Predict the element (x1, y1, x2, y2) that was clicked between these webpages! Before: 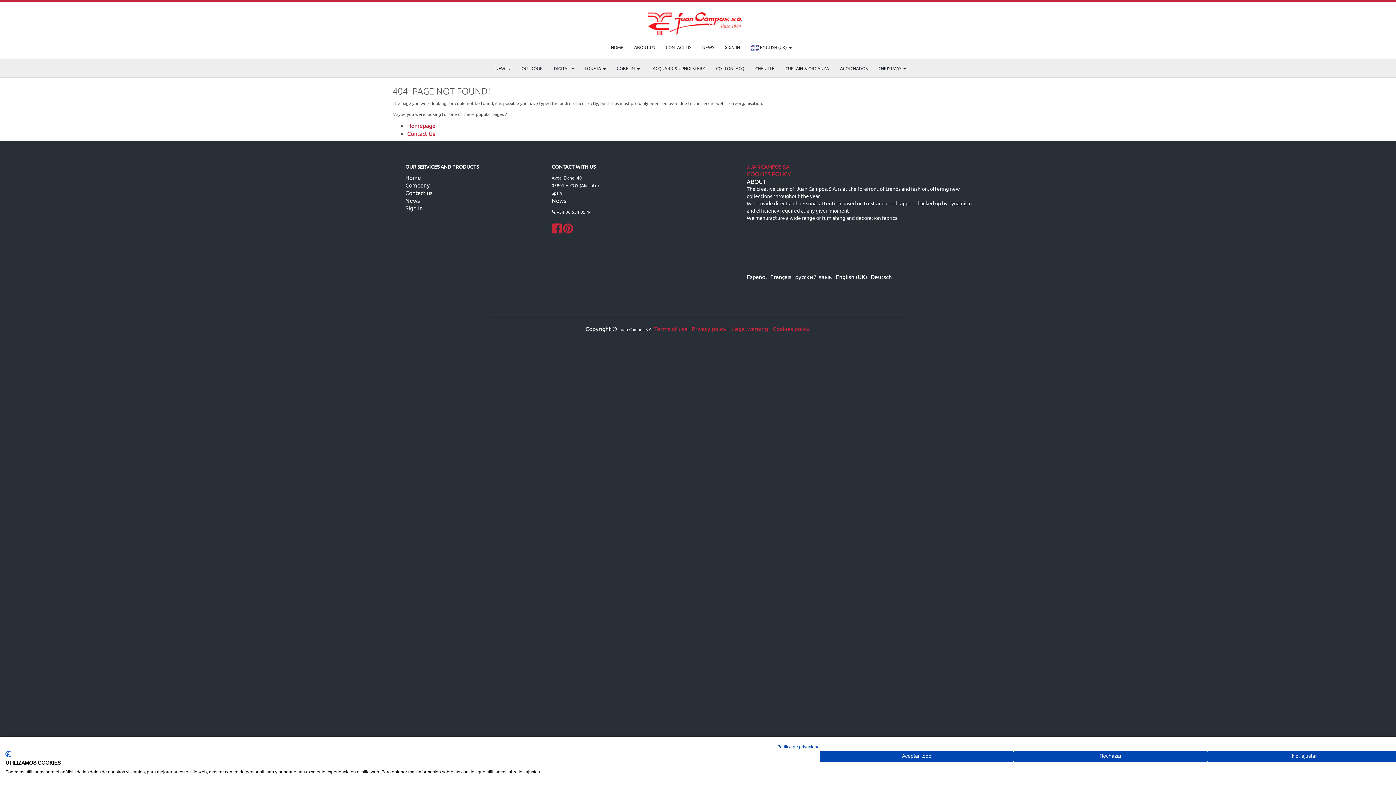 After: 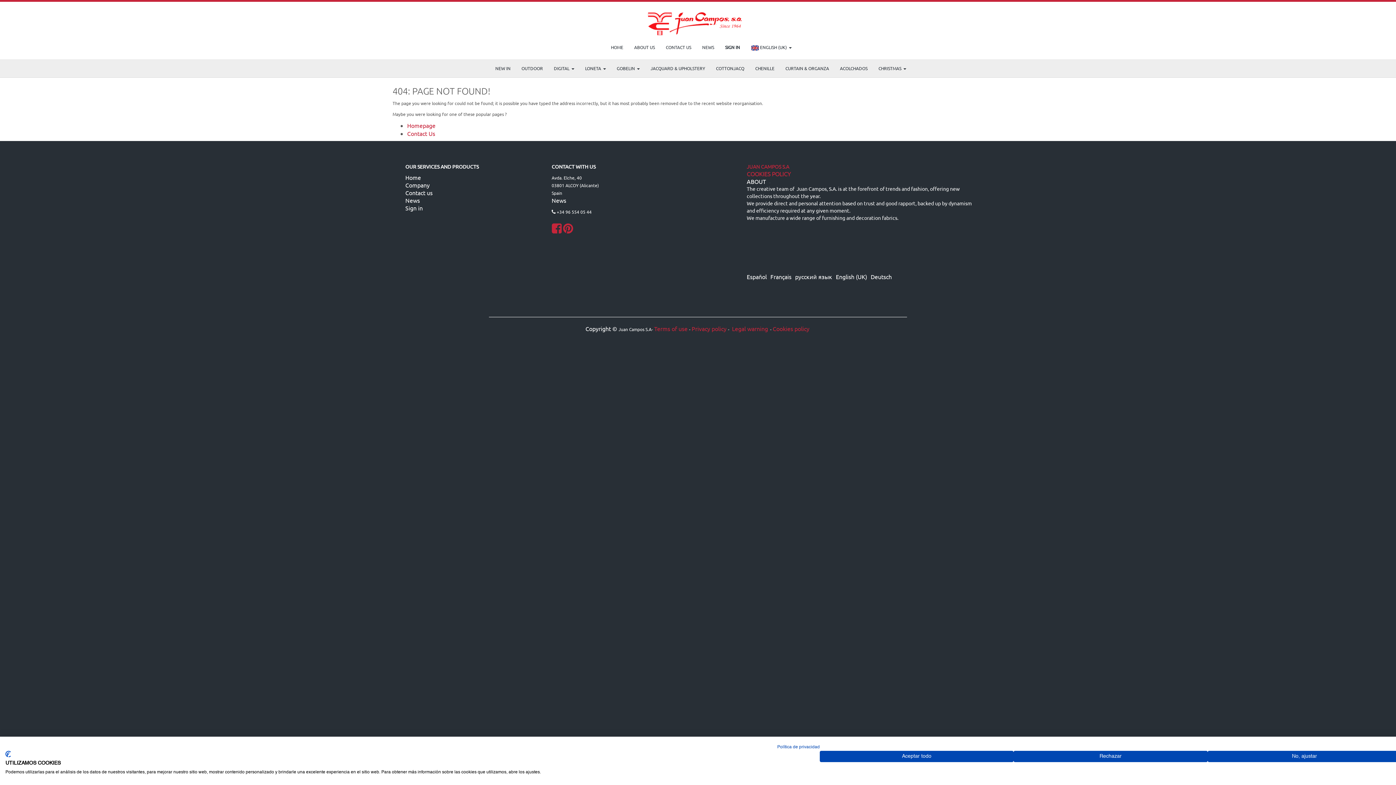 Action: label: English (UK) bbox: (836, 273, 867, 280)